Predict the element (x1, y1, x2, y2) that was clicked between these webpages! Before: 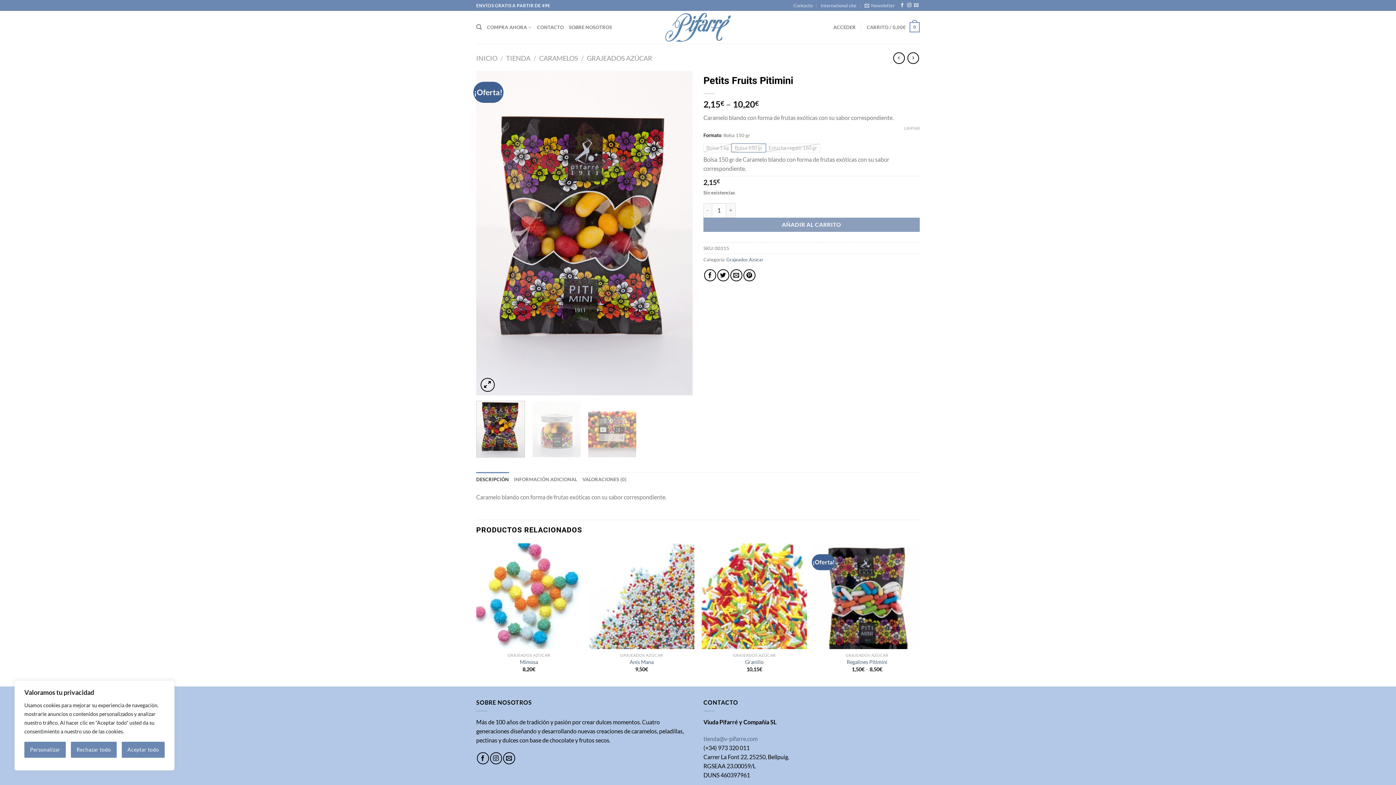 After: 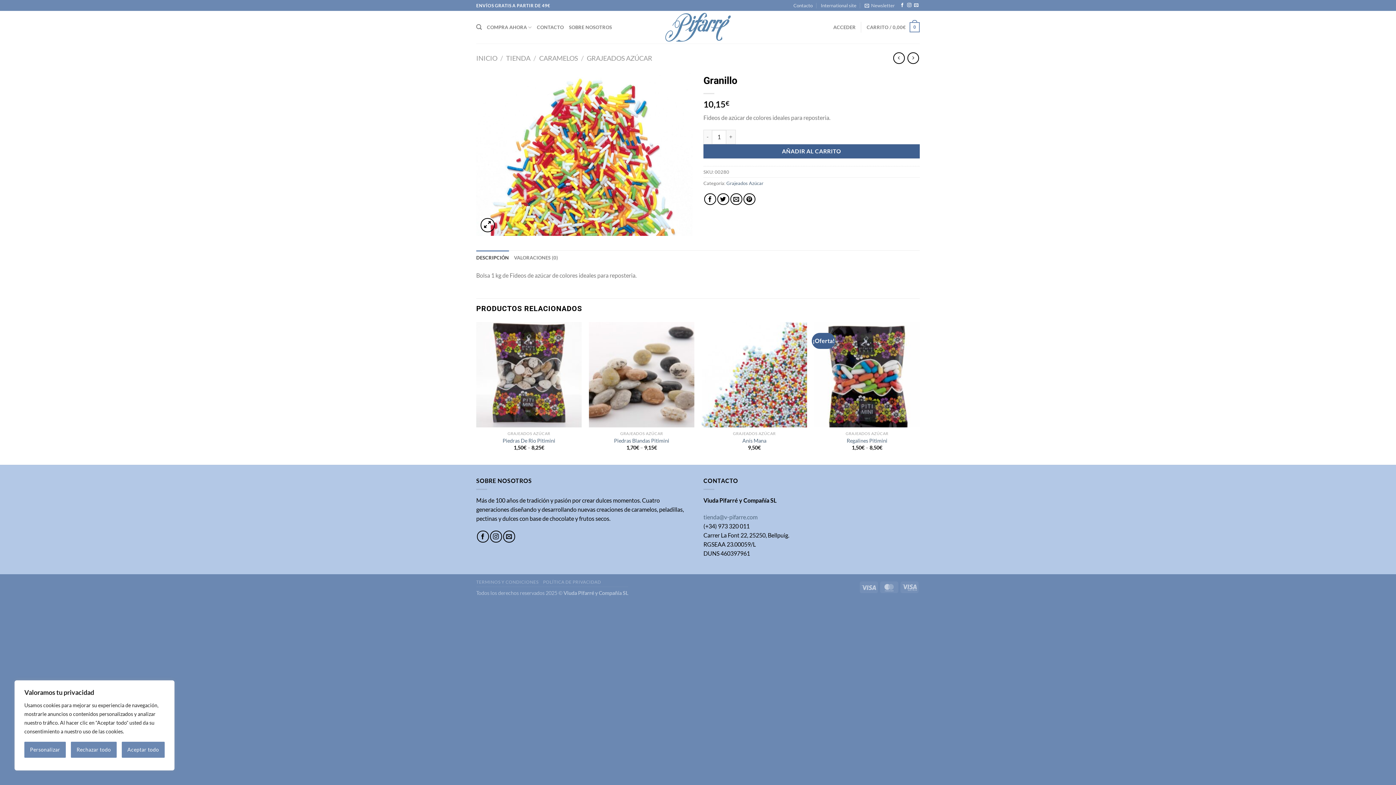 Action: label: Granillo bbox: (745, 659, 763, 665)